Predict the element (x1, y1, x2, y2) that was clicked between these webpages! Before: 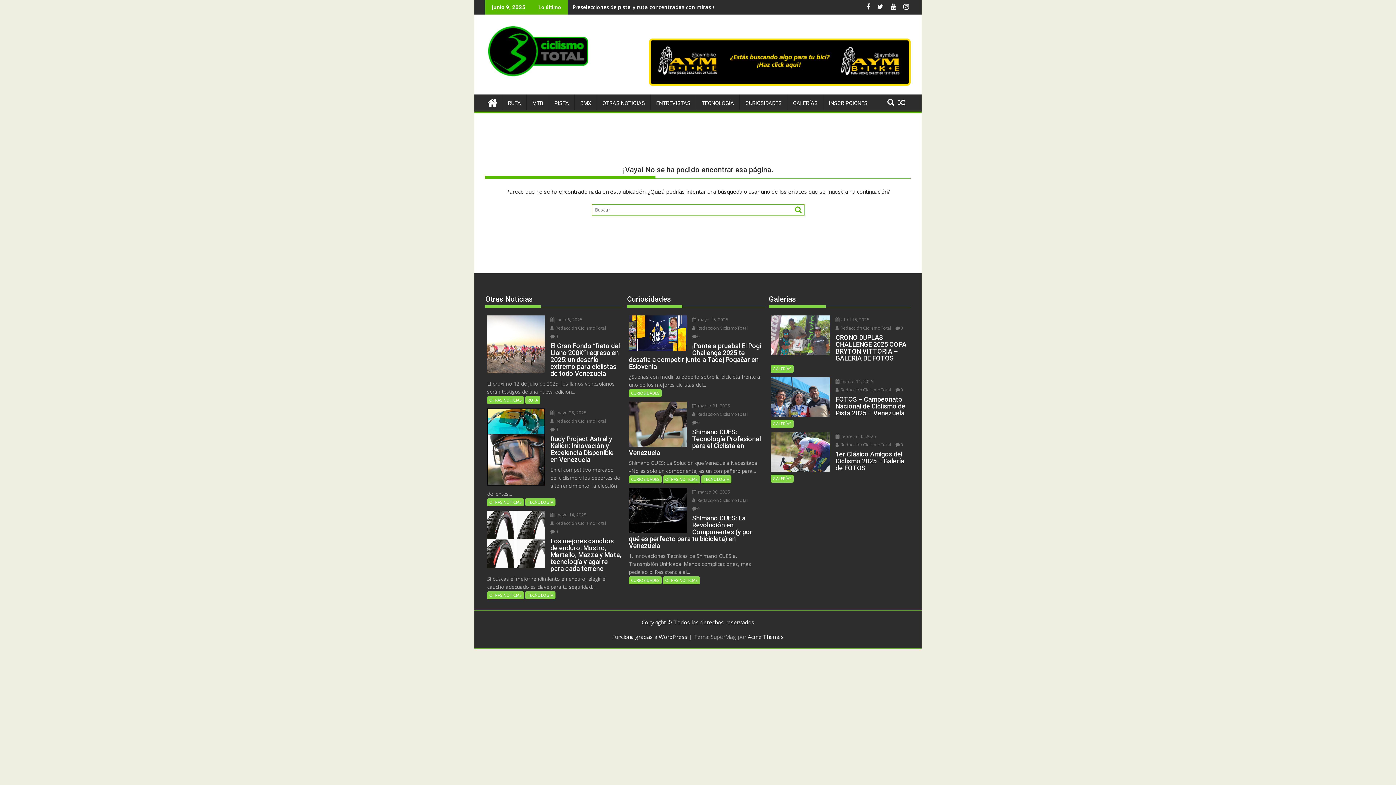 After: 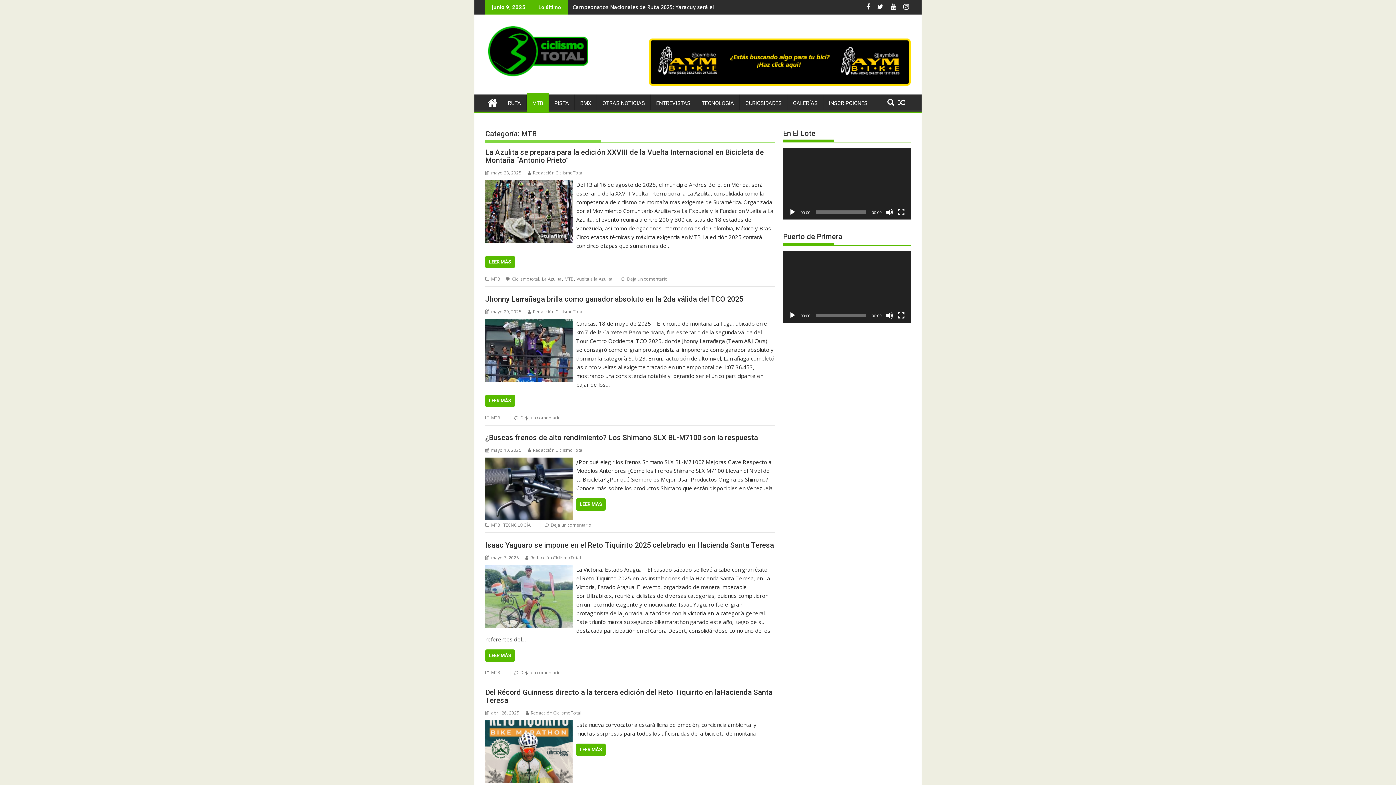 Action: label: MTB bbox: (526, 94, 548, 112)